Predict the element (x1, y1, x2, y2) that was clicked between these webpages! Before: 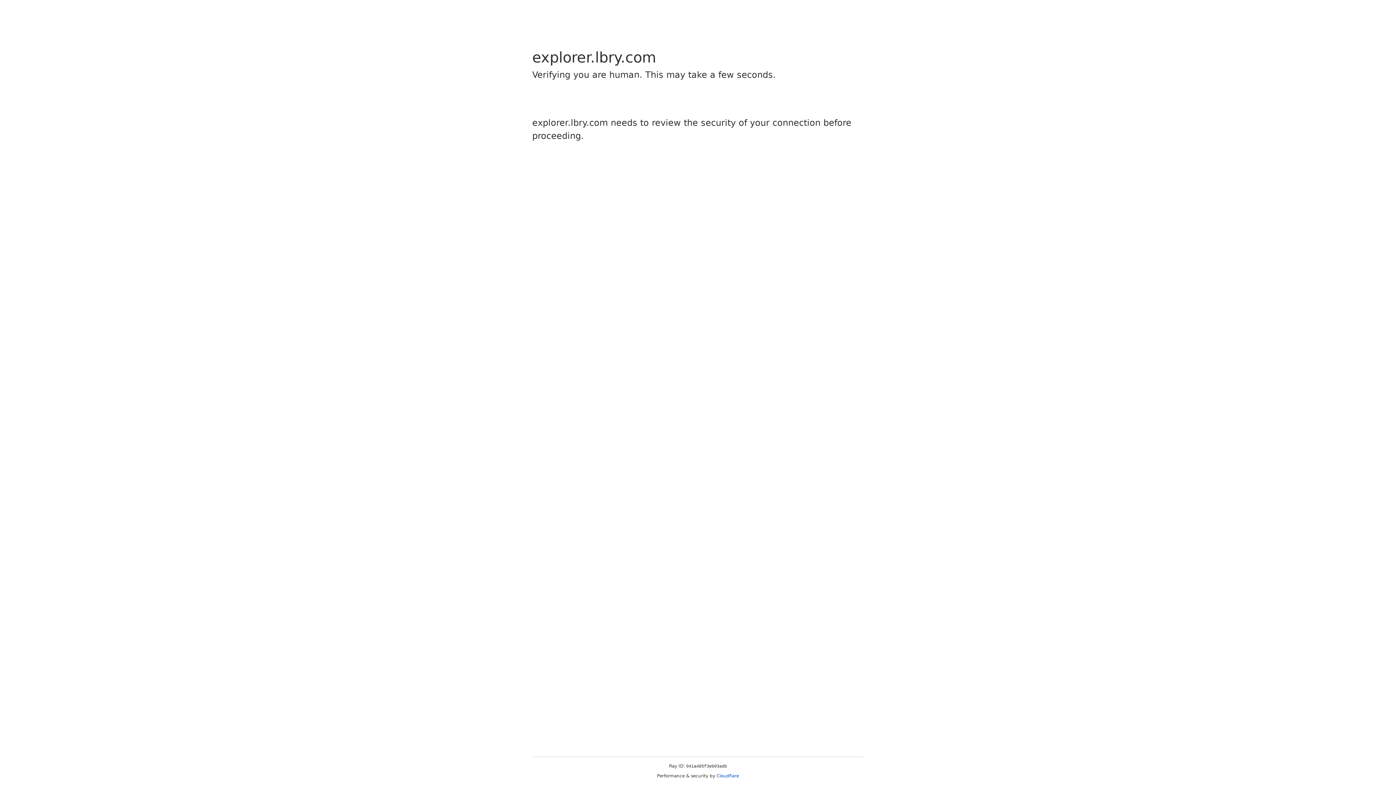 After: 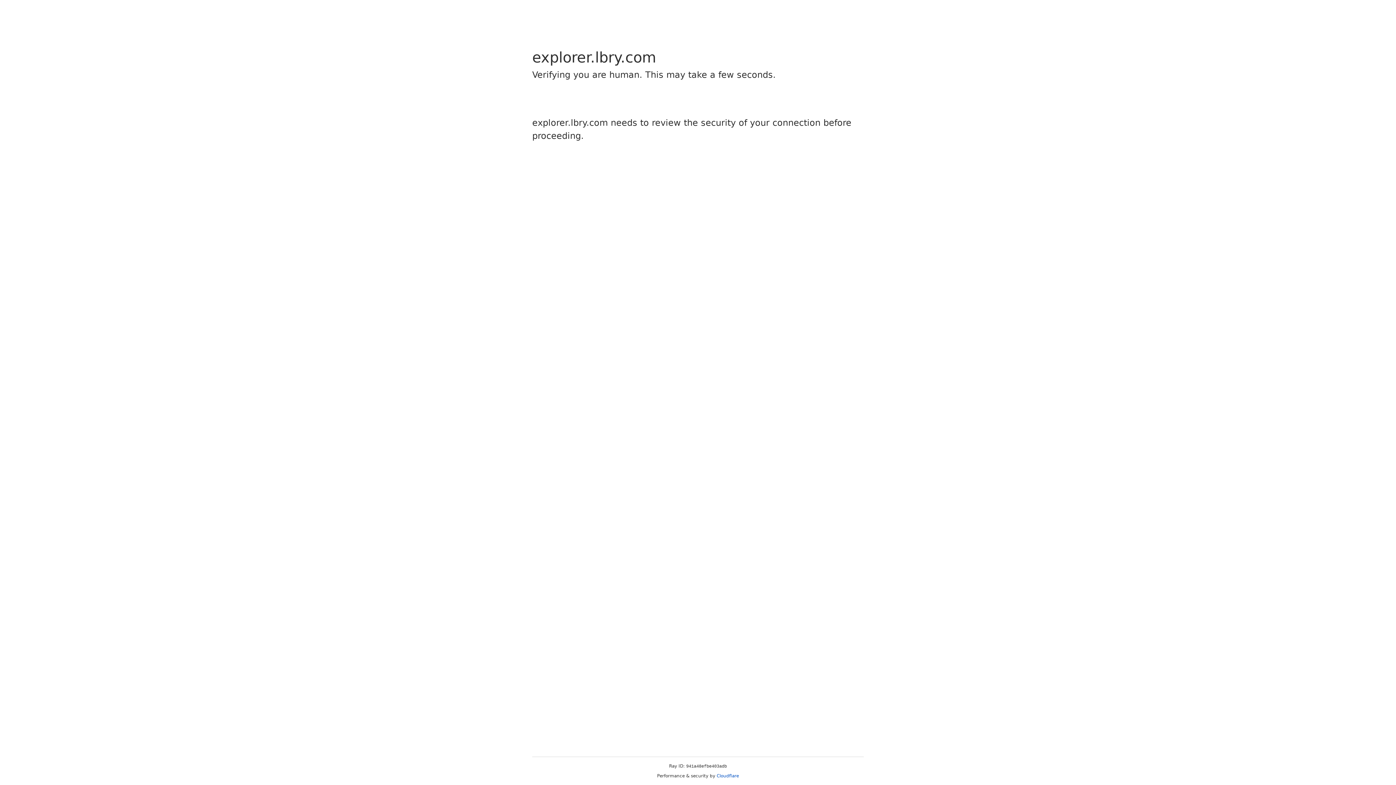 Action: bbox: (716, 773, 739, 778) label: Cloudflare